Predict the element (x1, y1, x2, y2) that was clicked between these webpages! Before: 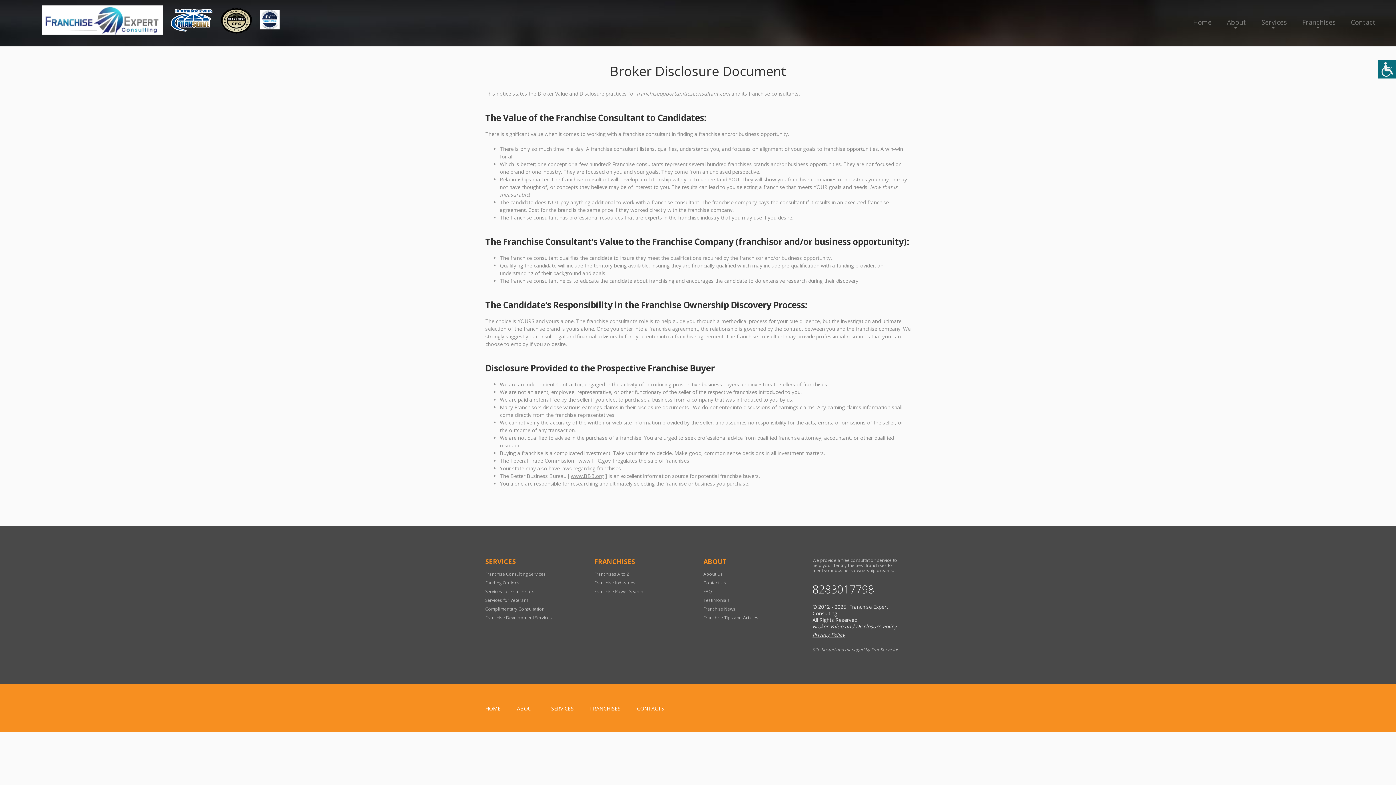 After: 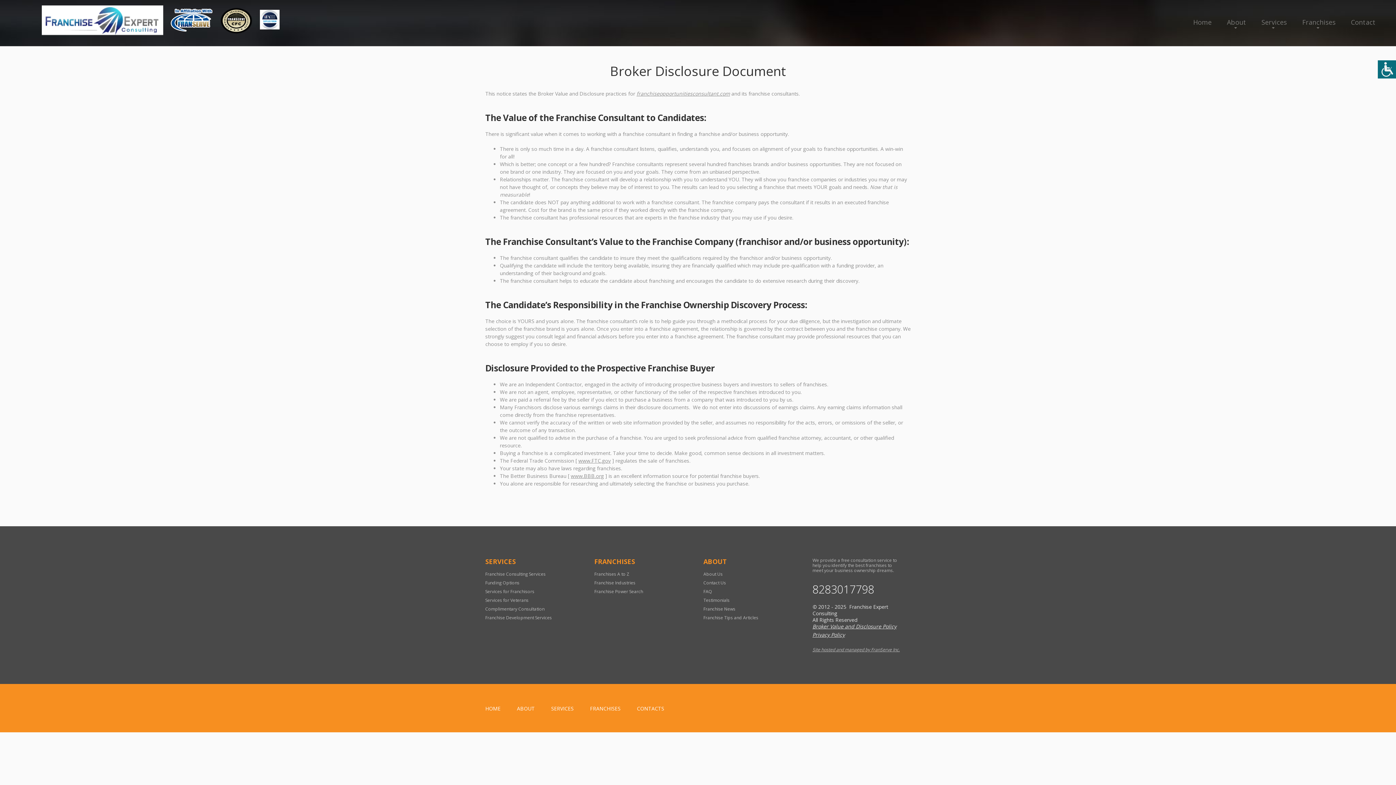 Action: bbox: (578, 457, 610, 464) label: www.FTC.gov